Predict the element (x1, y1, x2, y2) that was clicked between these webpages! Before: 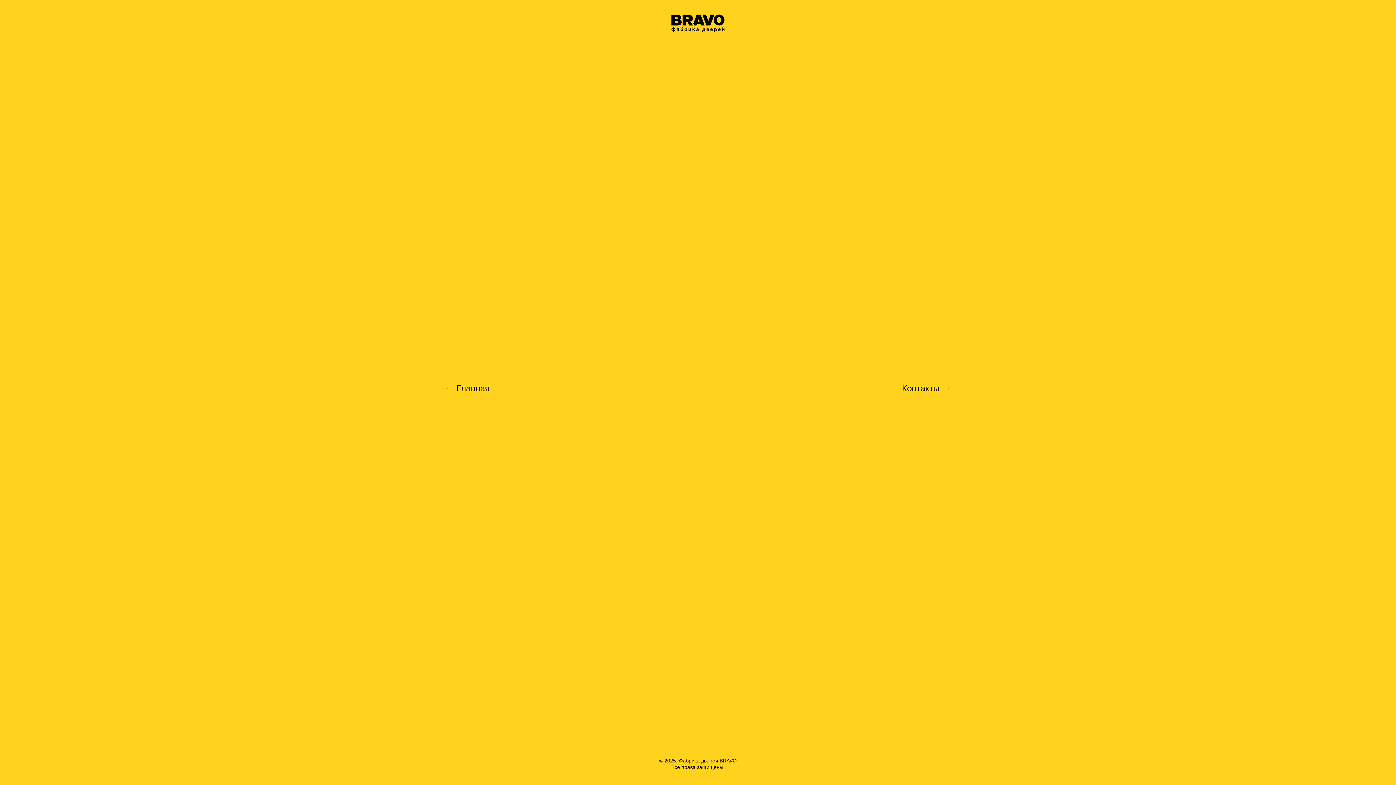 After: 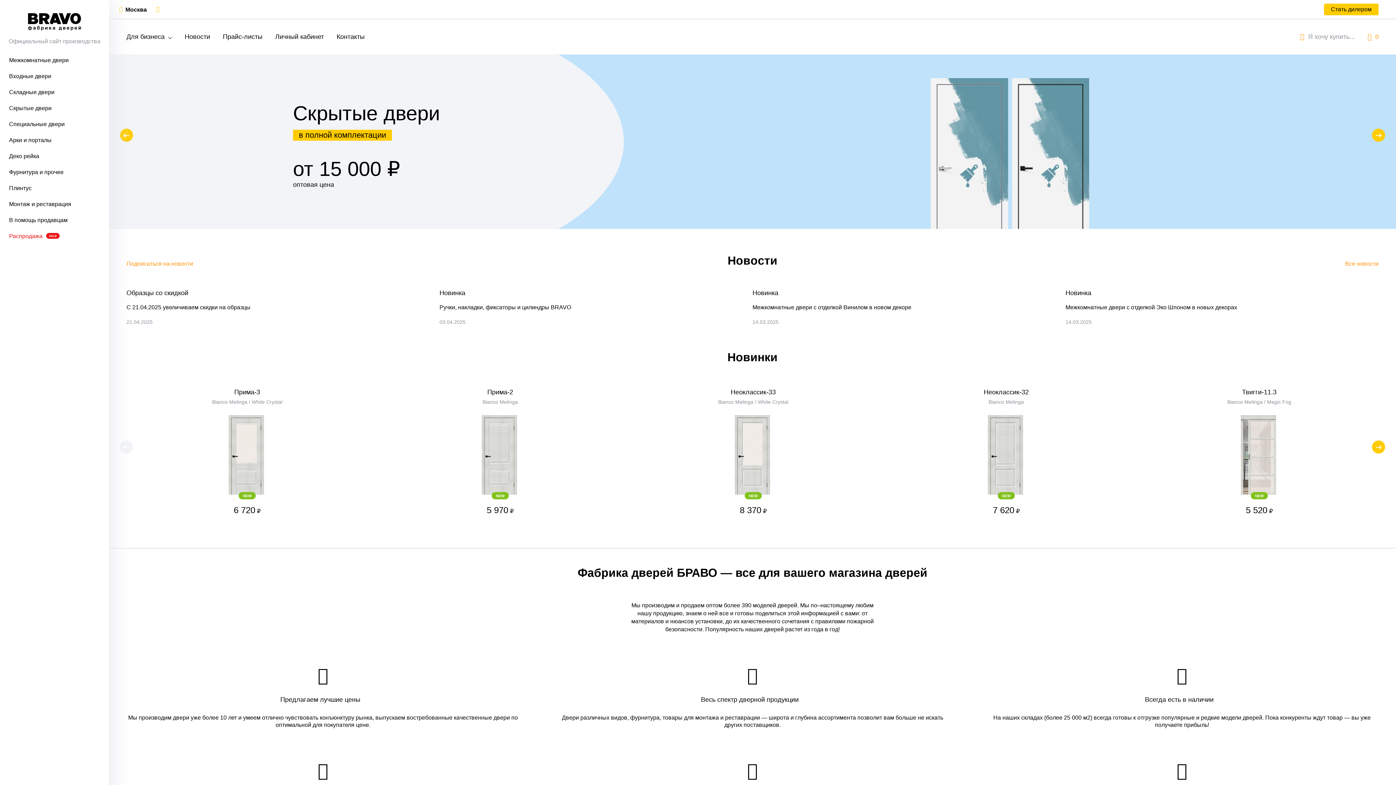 Action: bbox: (671, 14, 724, 33)